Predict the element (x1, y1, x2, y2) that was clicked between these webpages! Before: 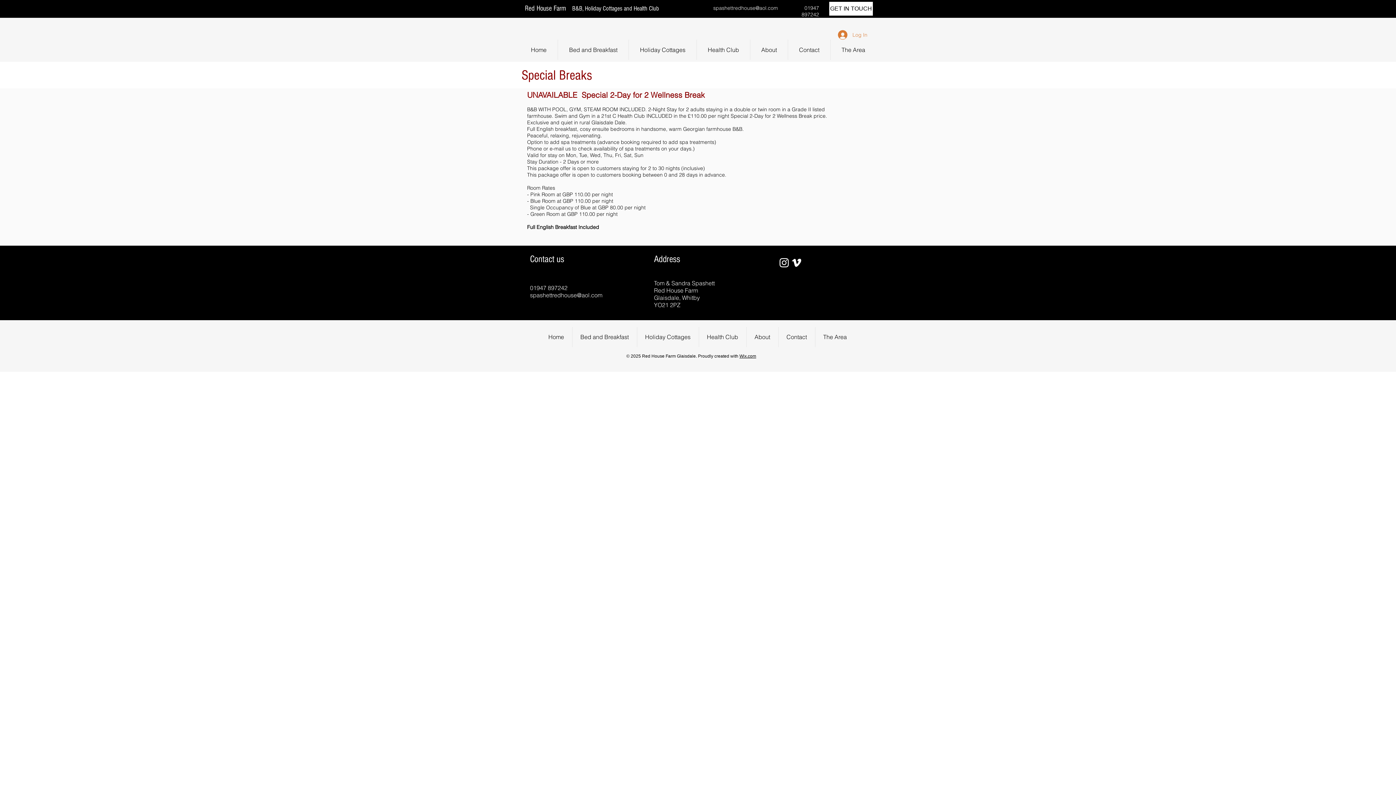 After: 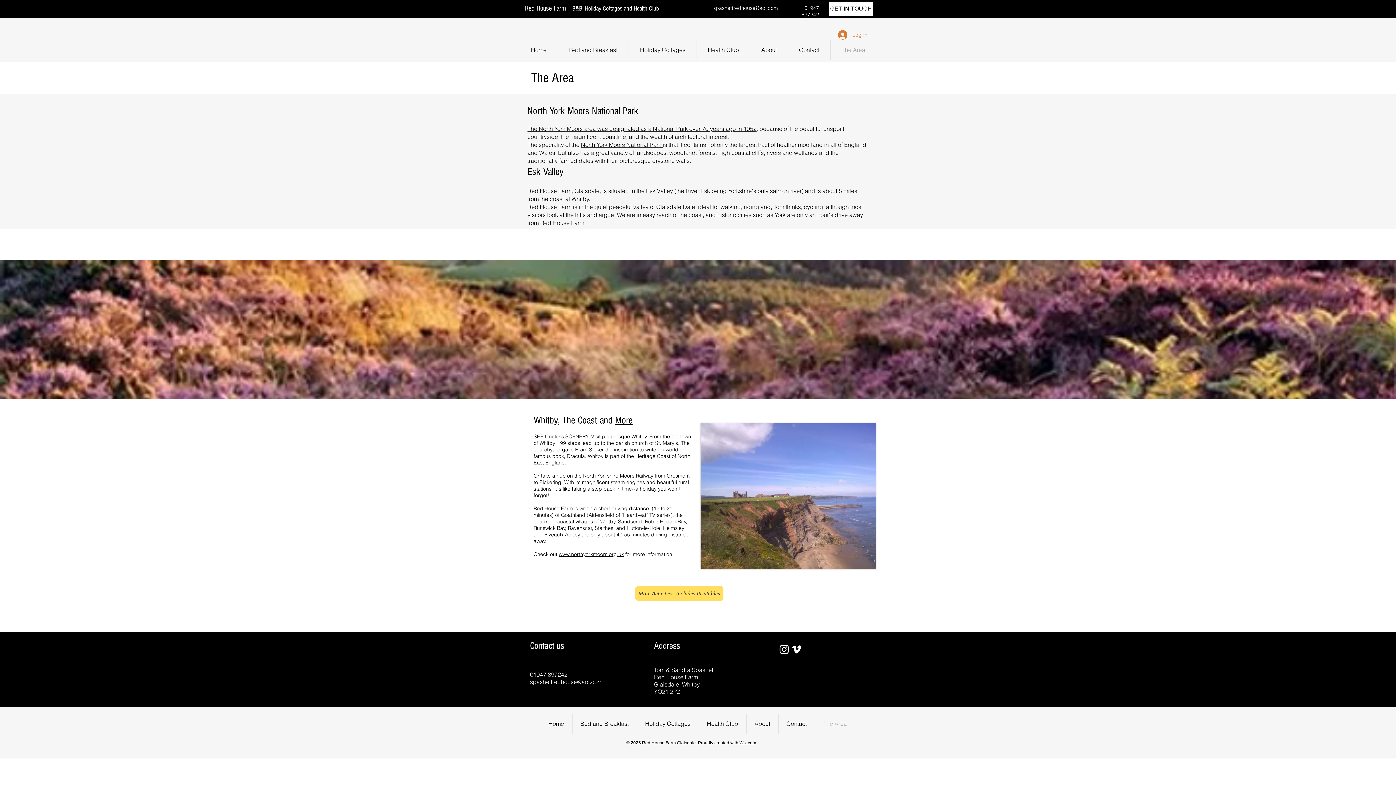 Action: bbox: (830, 39, 876, 60) label: The Area